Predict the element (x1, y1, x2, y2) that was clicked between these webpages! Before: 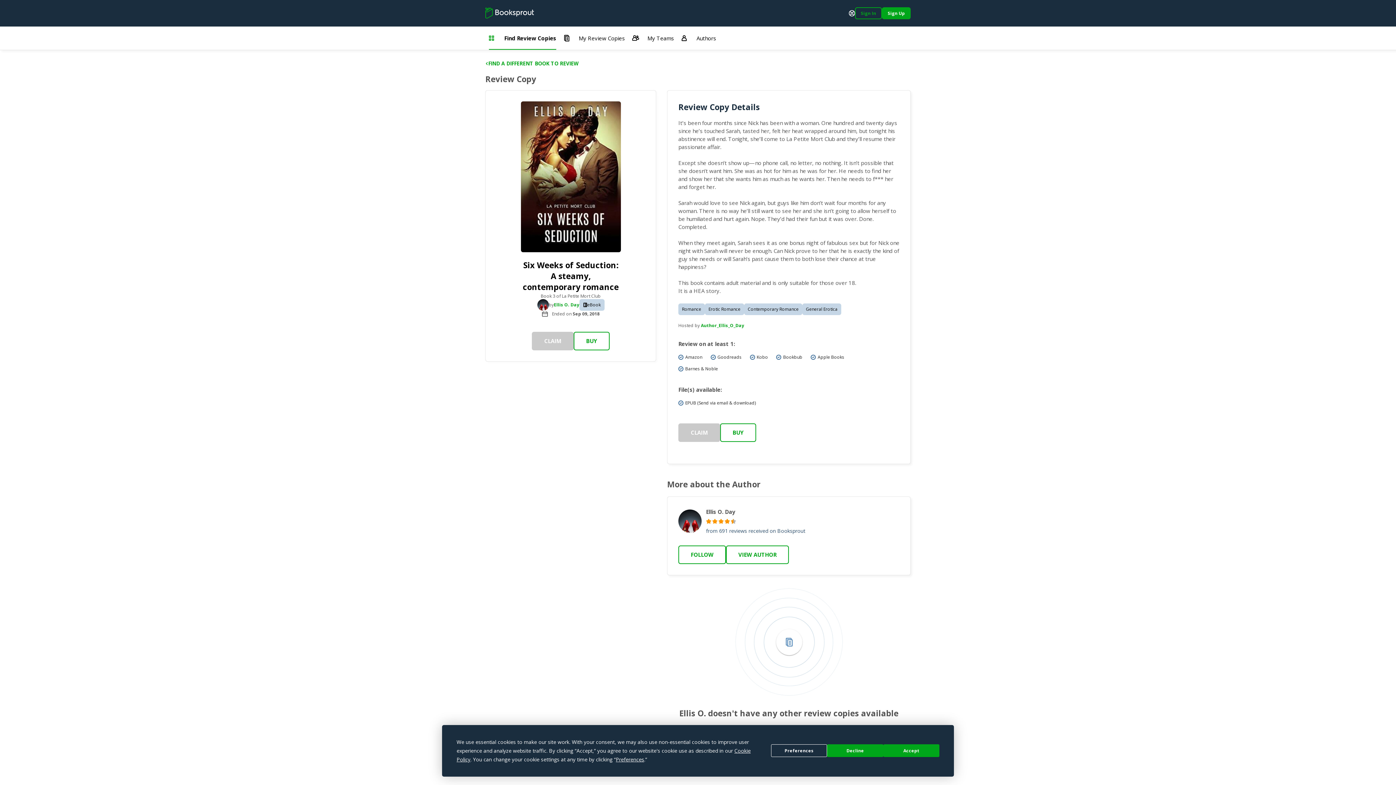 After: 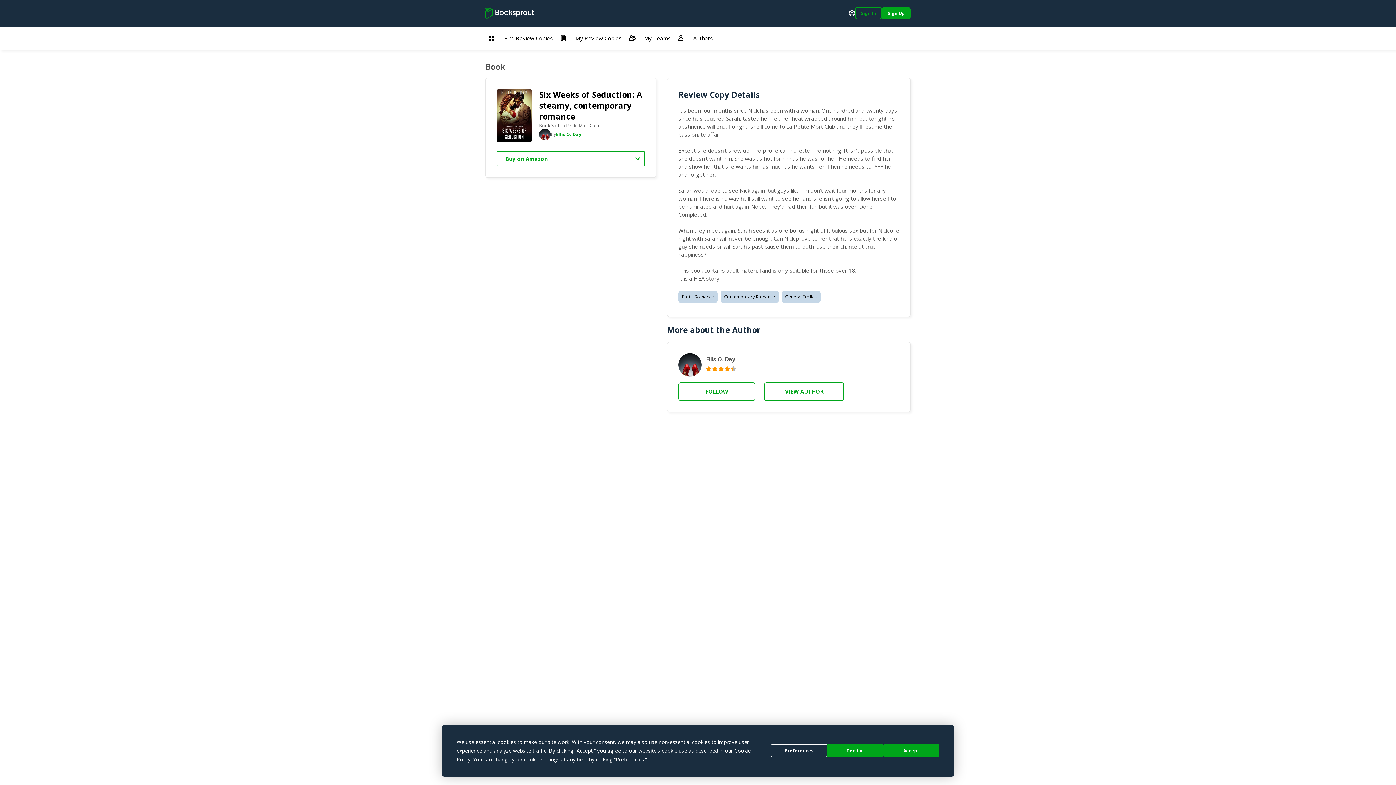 Action: label: Six Weeks of Seduction: A steamy, contemporary romance bbox: (522, 259, 618, 292)